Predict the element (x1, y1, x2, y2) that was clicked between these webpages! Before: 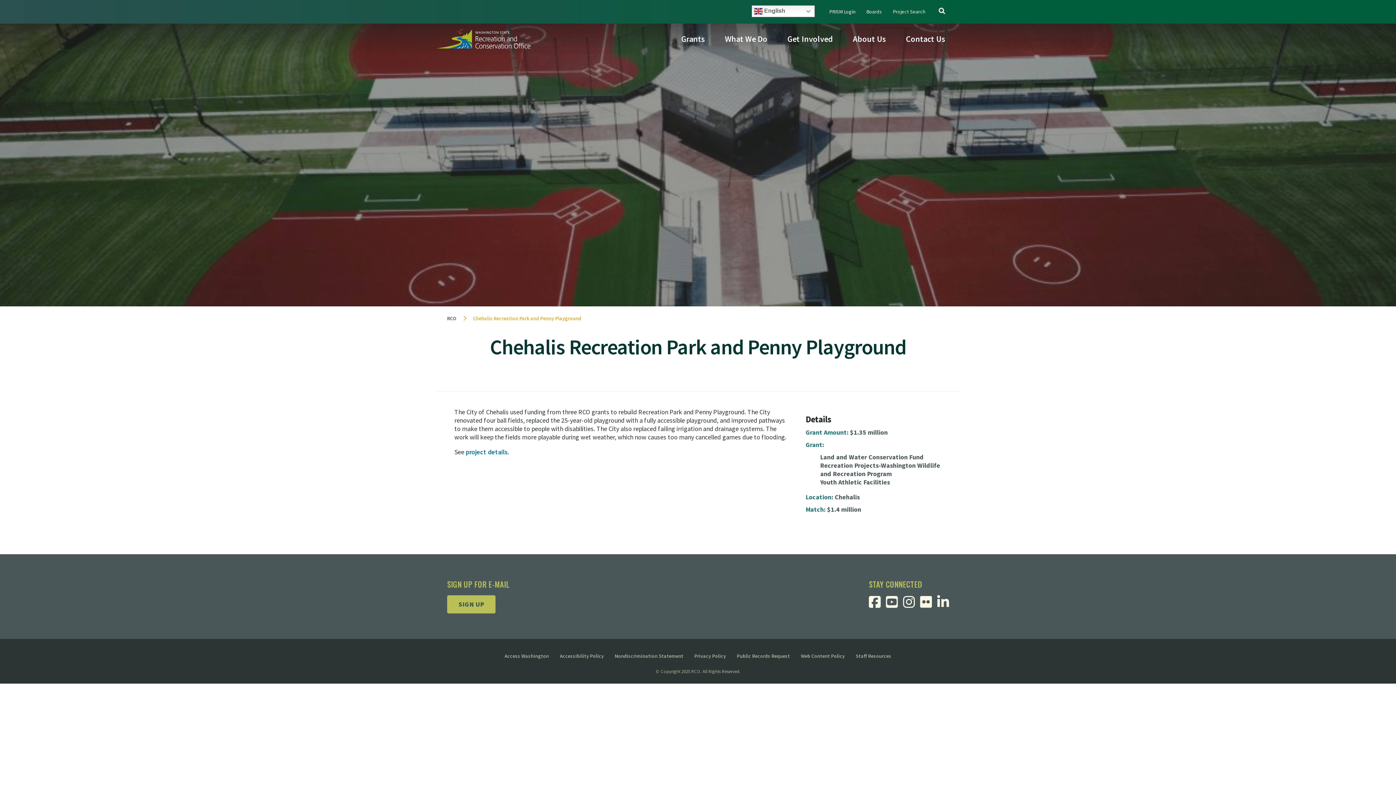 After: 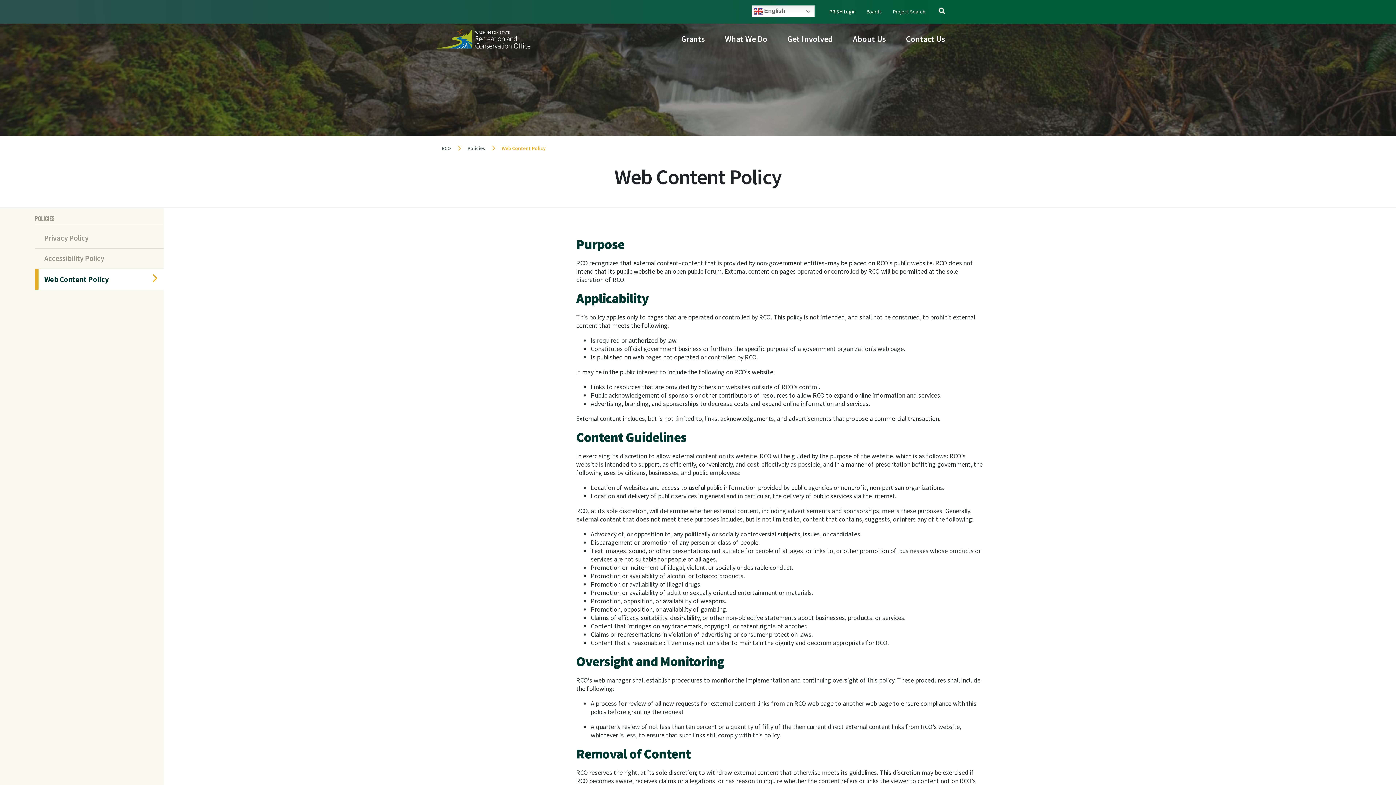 Action: bbox: (801, 653, 845, 659) label: Web Content Policy